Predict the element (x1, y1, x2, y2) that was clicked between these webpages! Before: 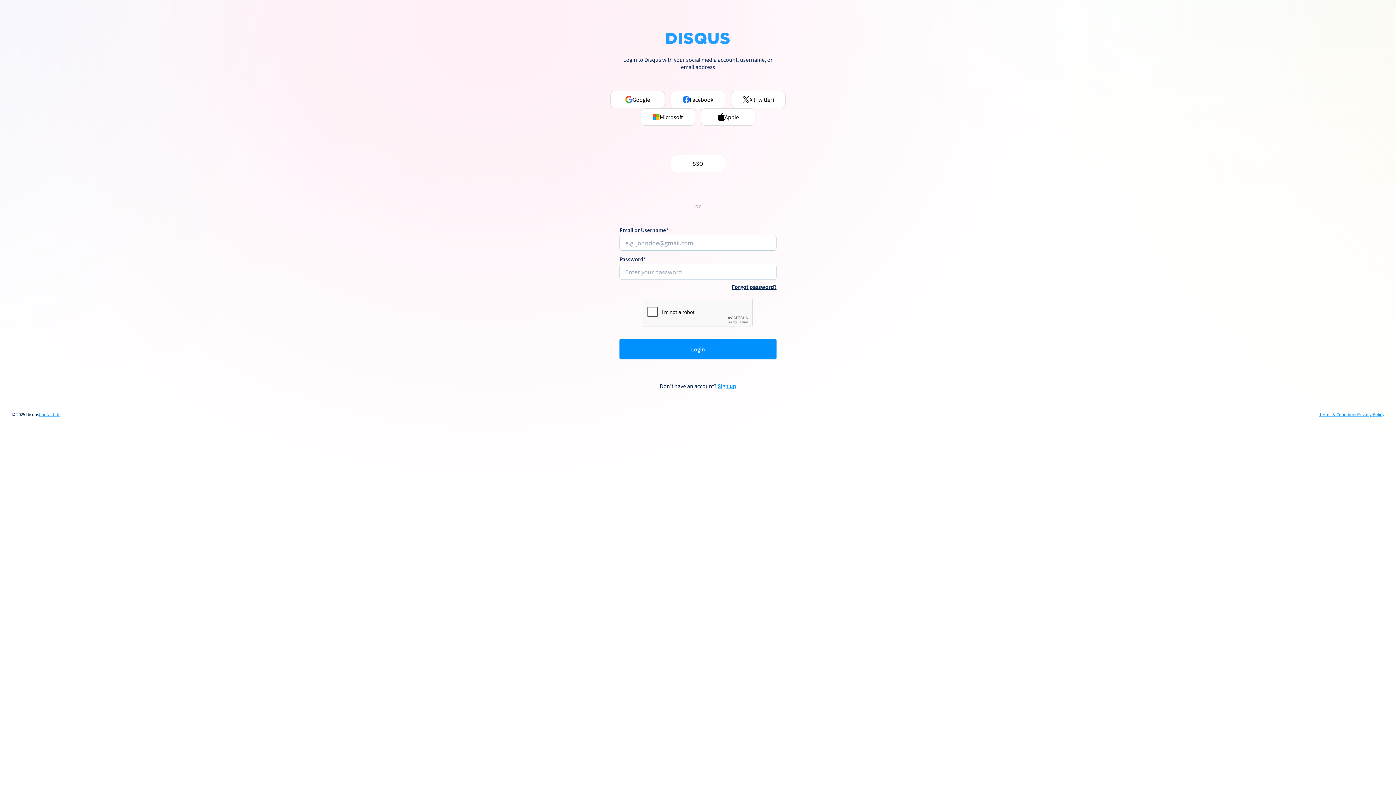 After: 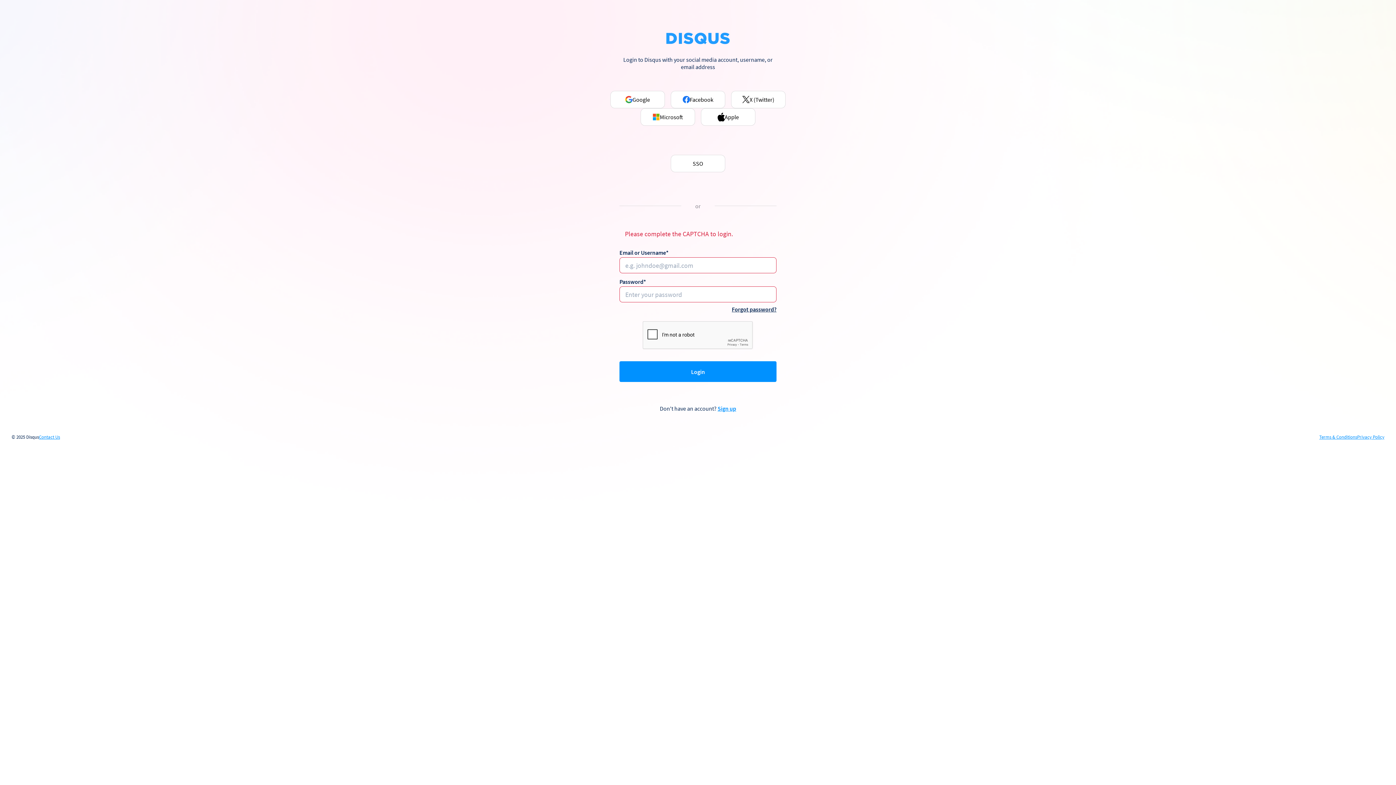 Action: bbox: (619, 339, 776, 359) label: Login